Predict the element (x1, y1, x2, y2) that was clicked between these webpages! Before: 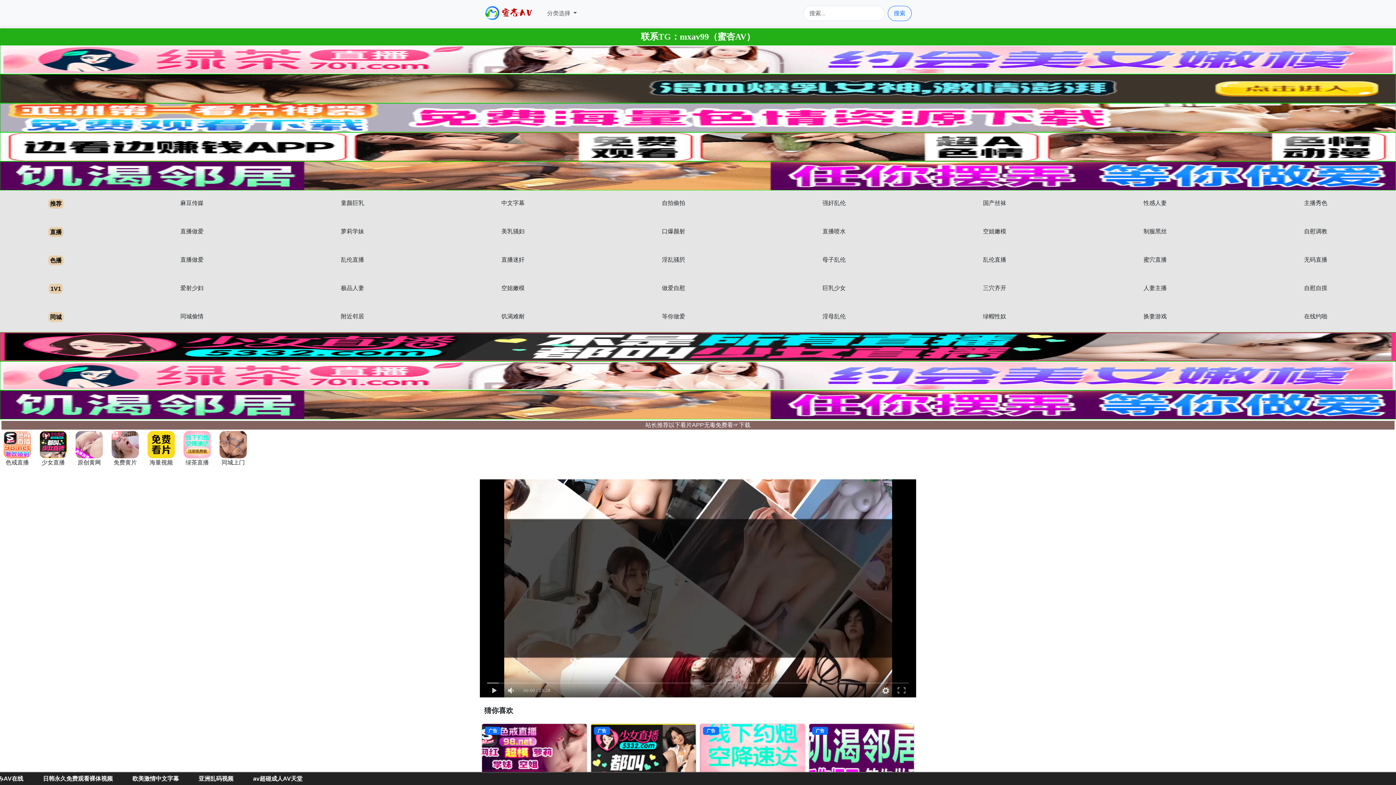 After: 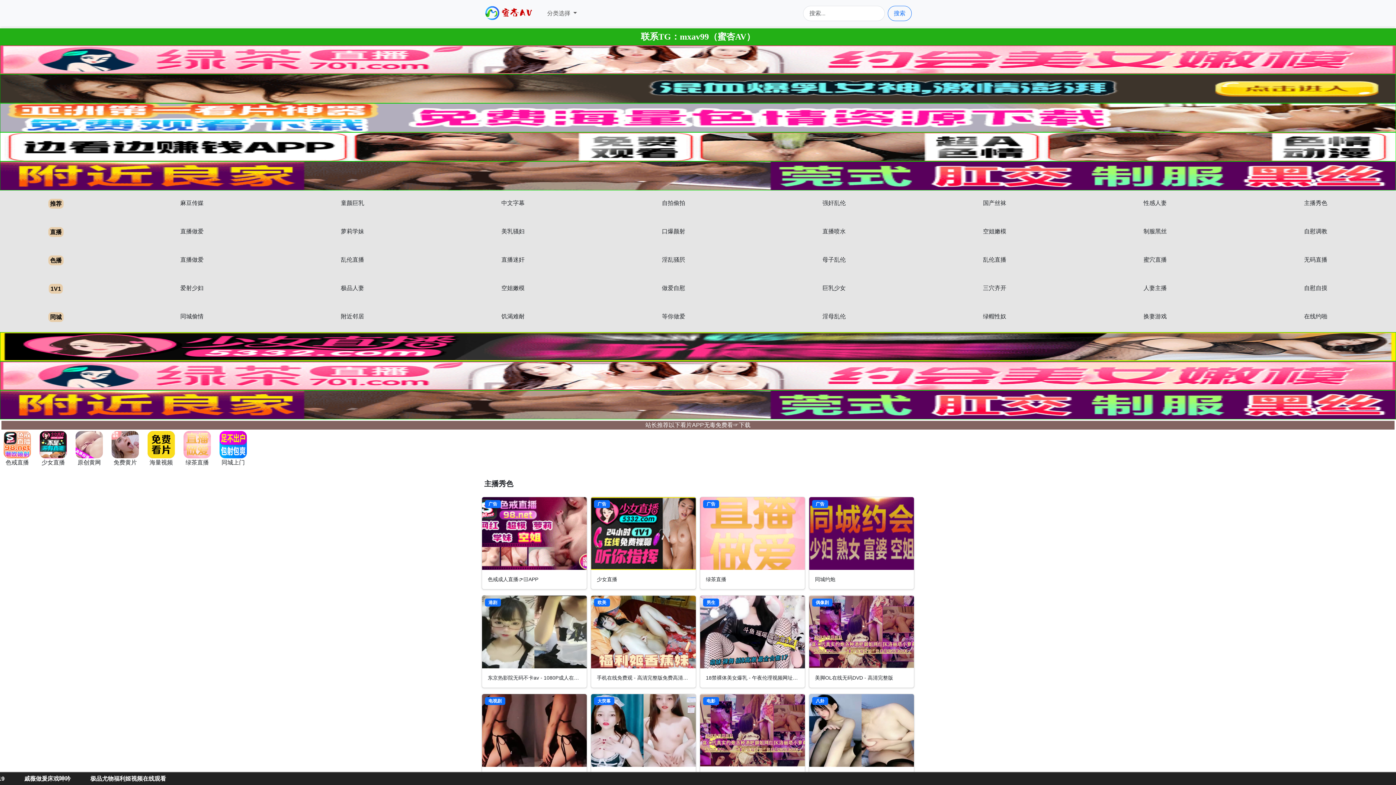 Action: bbox: (1304, 200, 1327, 206) label: 主播秀色